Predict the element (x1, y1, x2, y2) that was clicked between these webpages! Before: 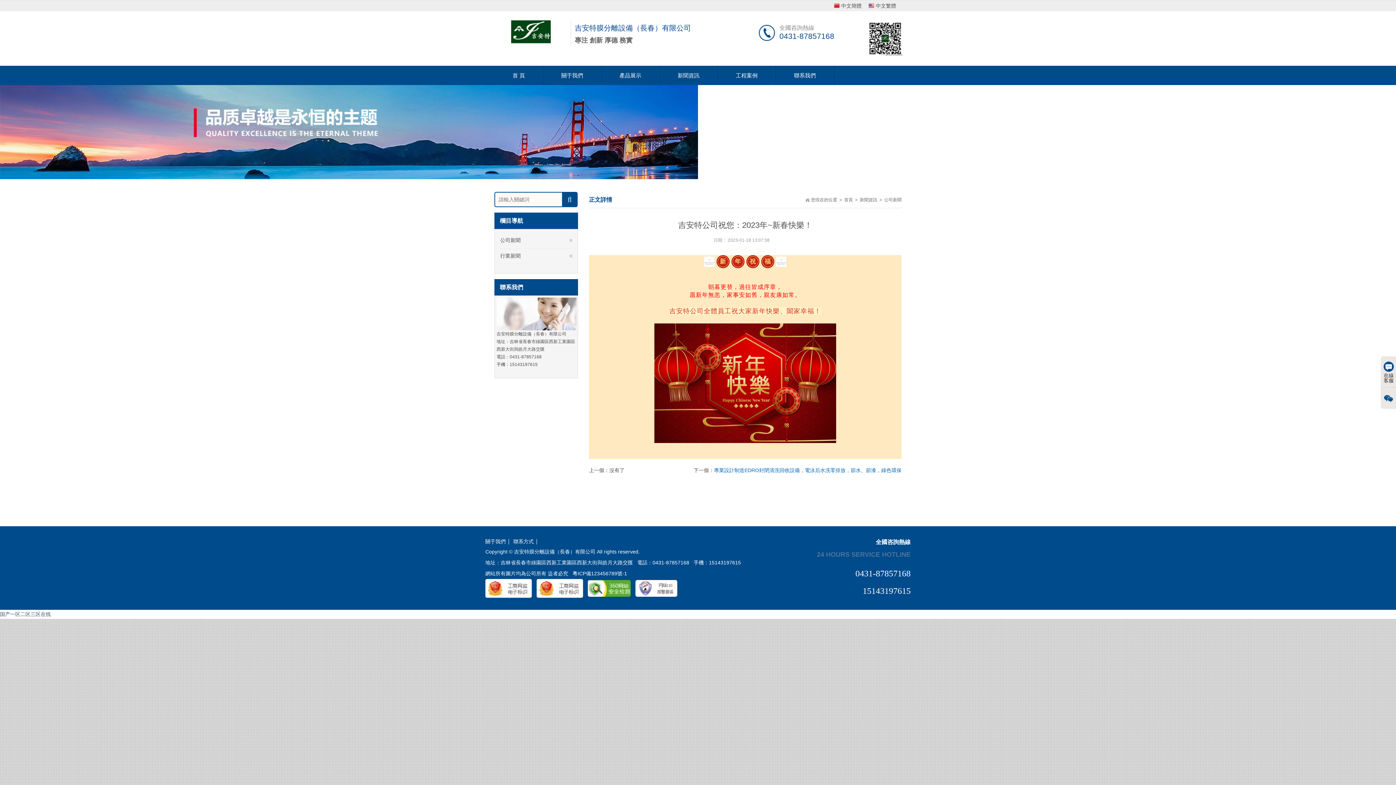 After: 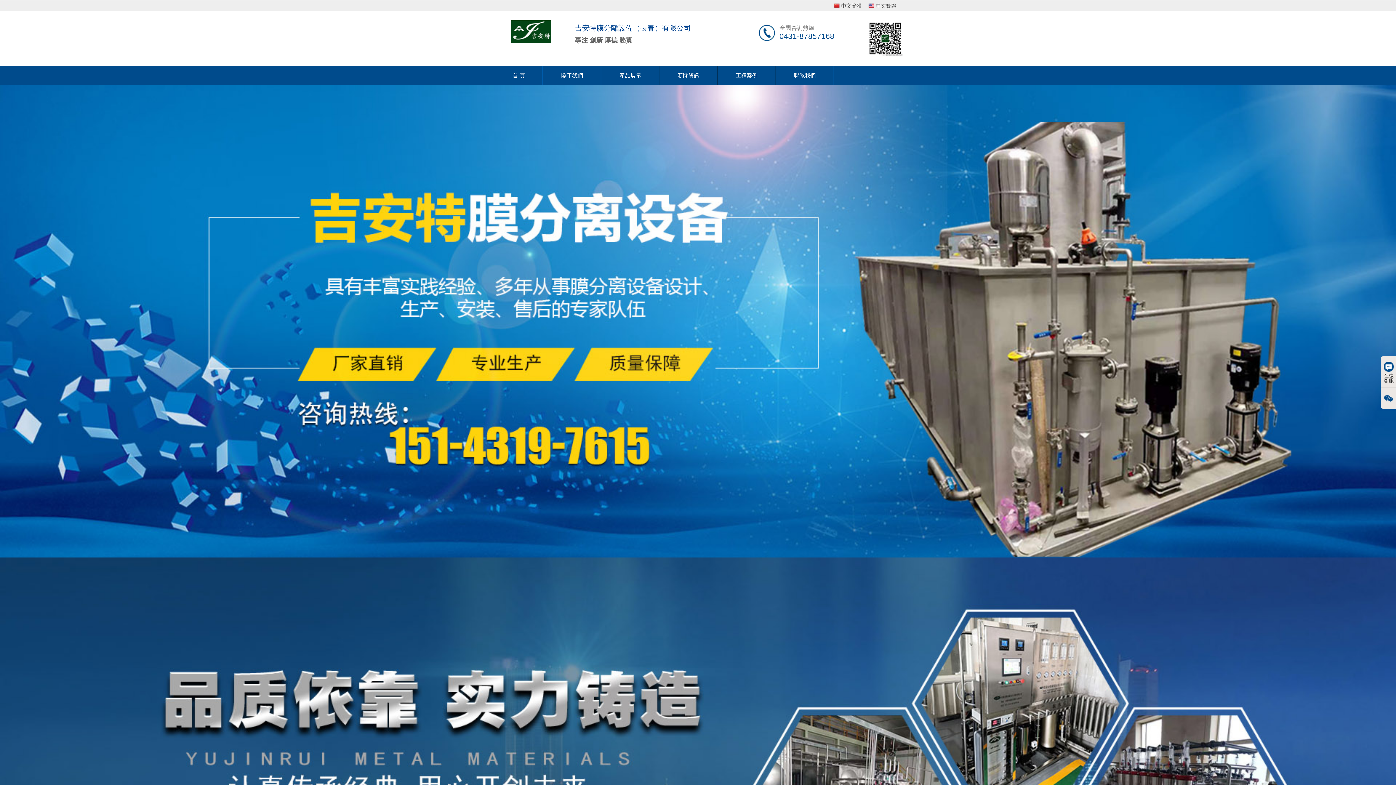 Action: bbox: (1381, 356, 1396, 387) label: 在線客服